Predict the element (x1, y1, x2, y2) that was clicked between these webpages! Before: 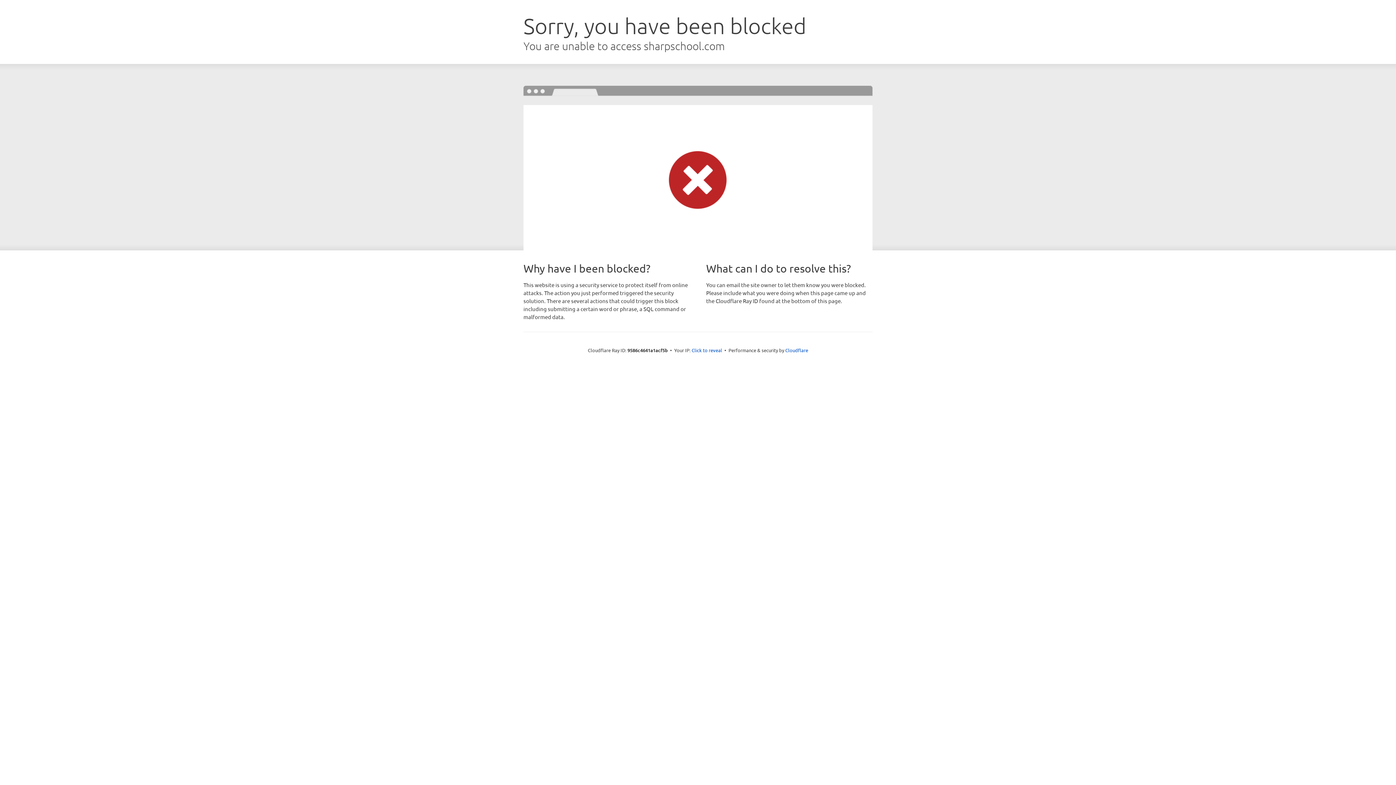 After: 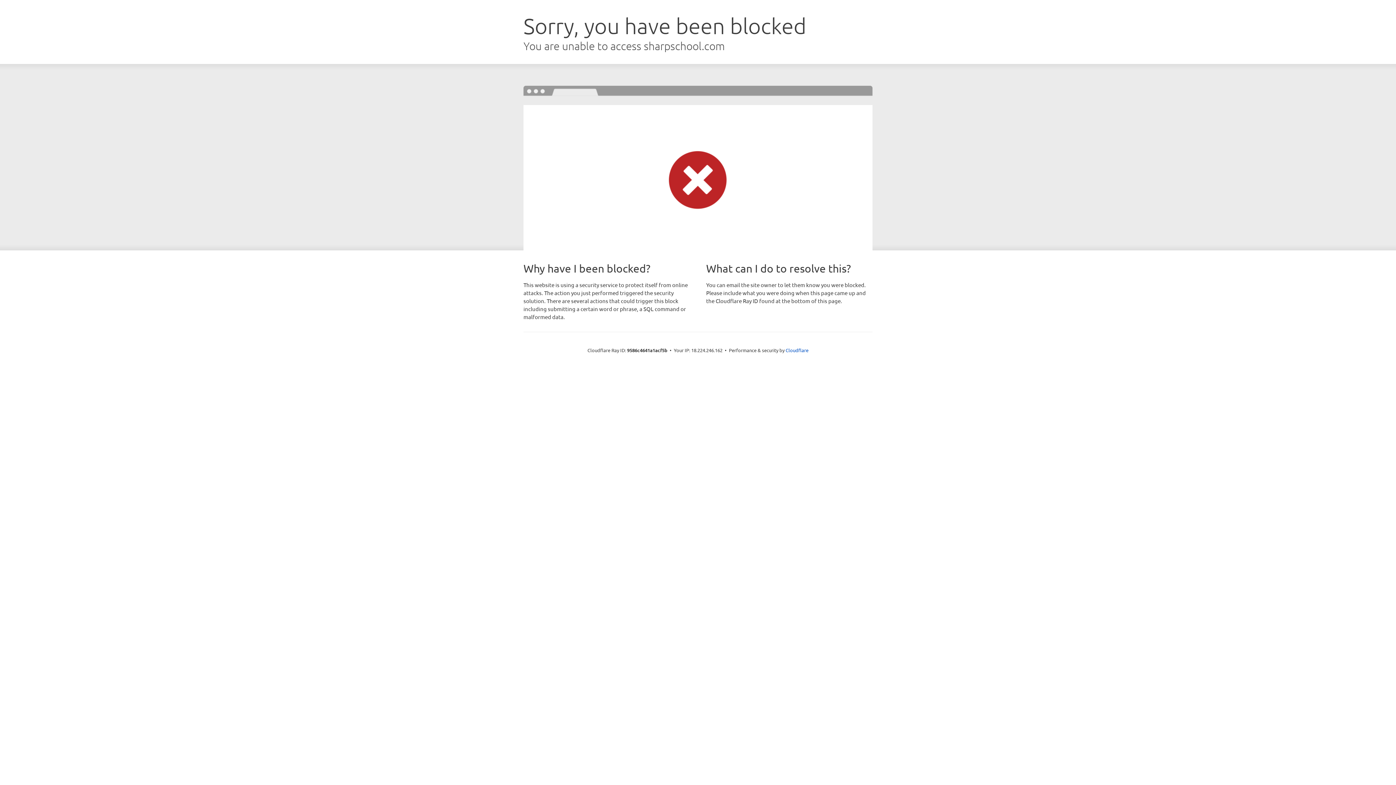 Action: label: Click to reveal bbox: (691, 346, 722, 353)